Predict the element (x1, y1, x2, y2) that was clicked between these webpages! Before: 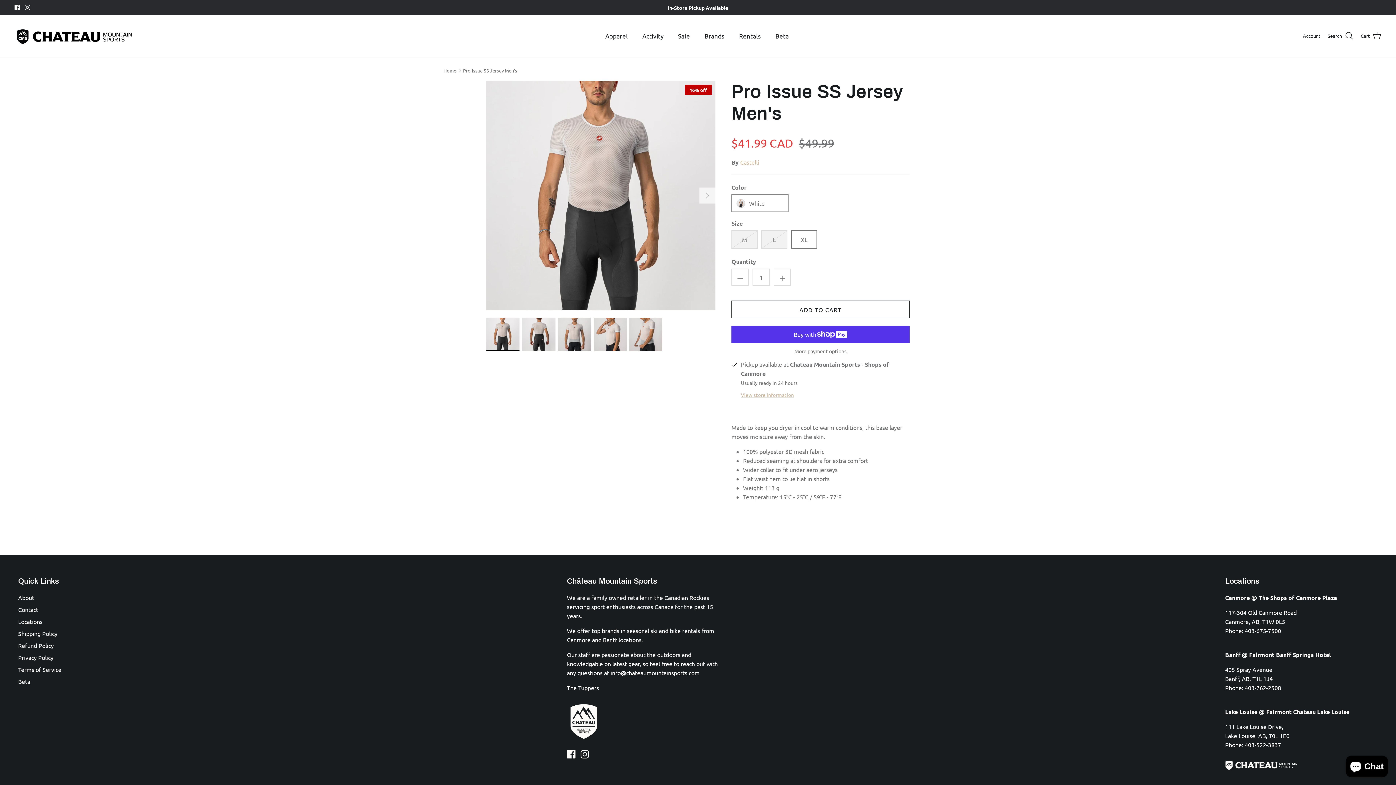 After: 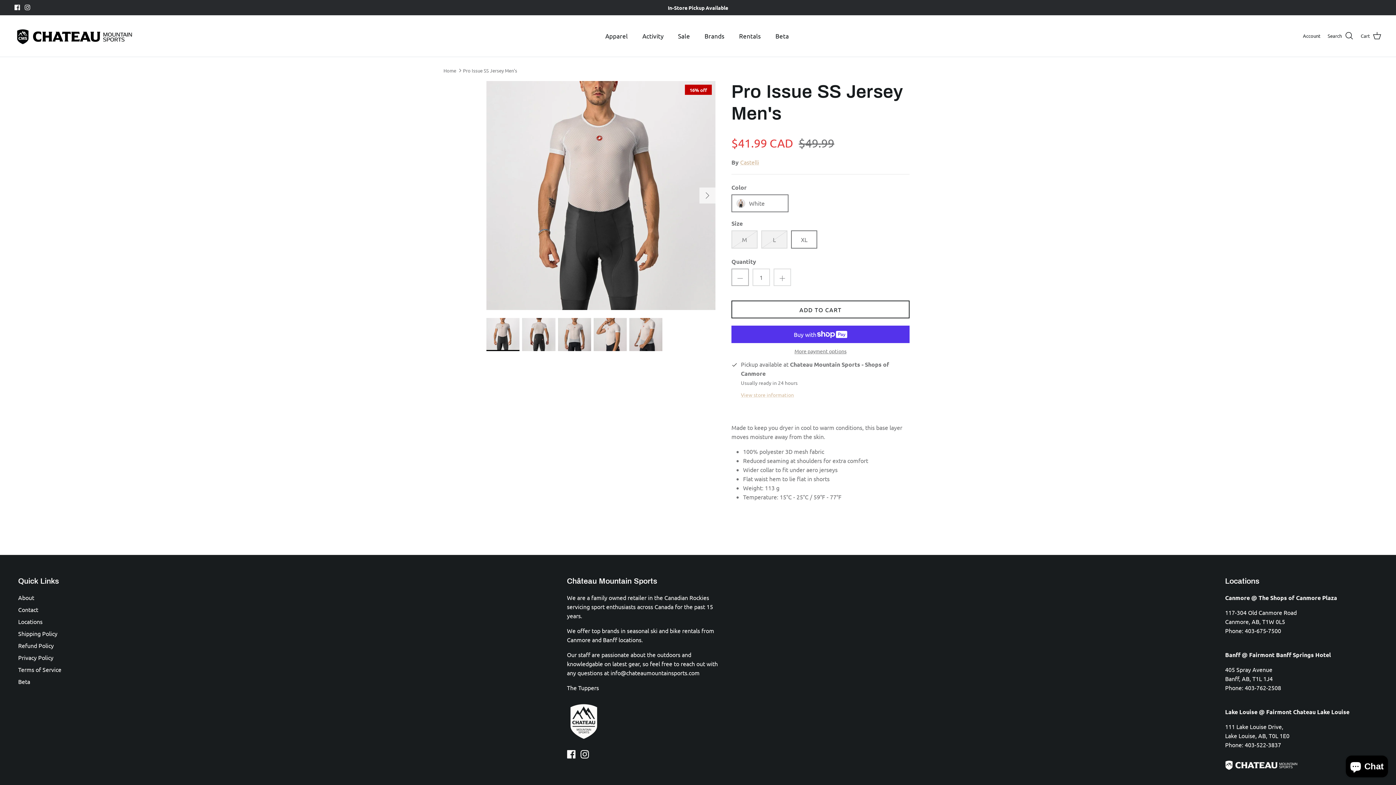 Action: bbox: (731, 268, 749, 286)